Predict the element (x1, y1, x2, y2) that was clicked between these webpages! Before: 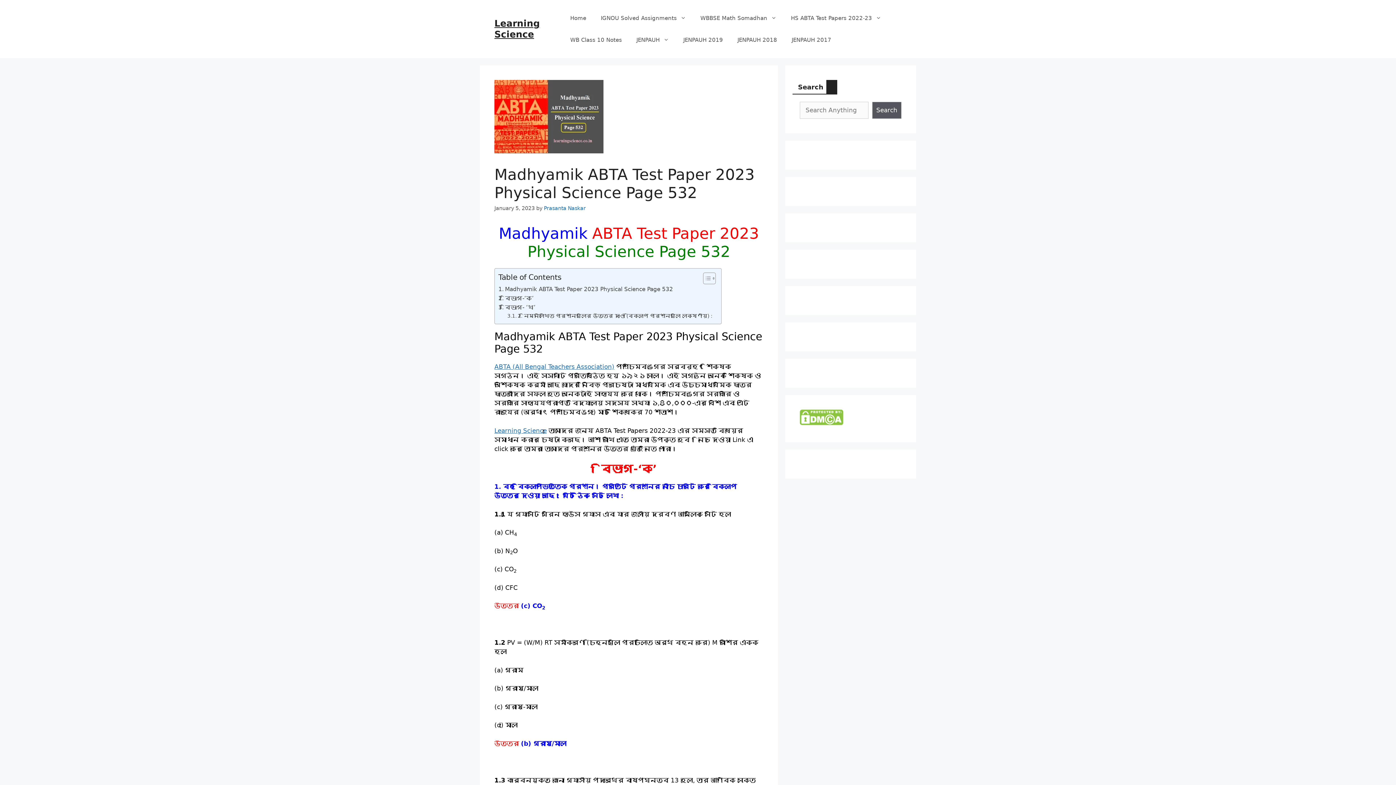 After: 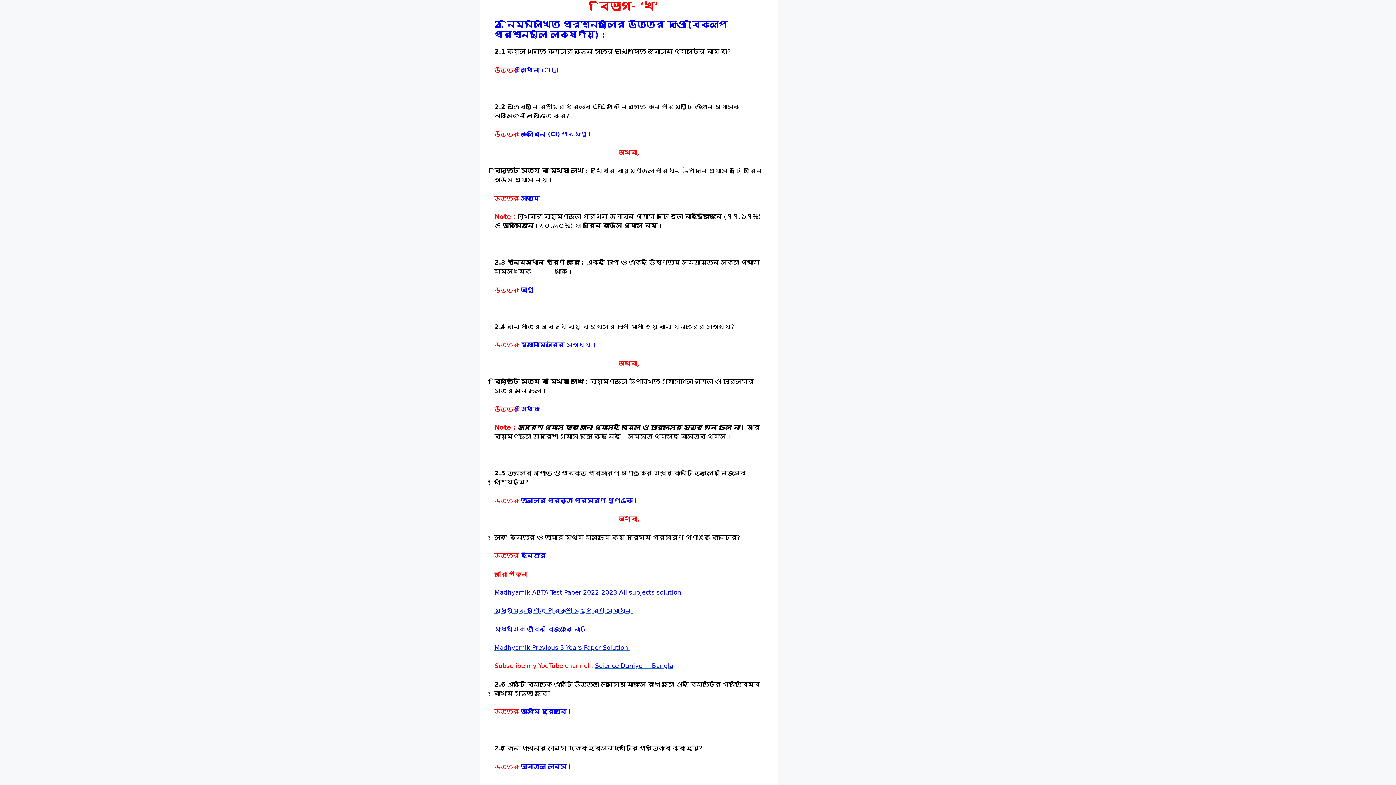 Action: label: বিভাগ- ‘খ’ bbox: (498, 303, 535, 312)